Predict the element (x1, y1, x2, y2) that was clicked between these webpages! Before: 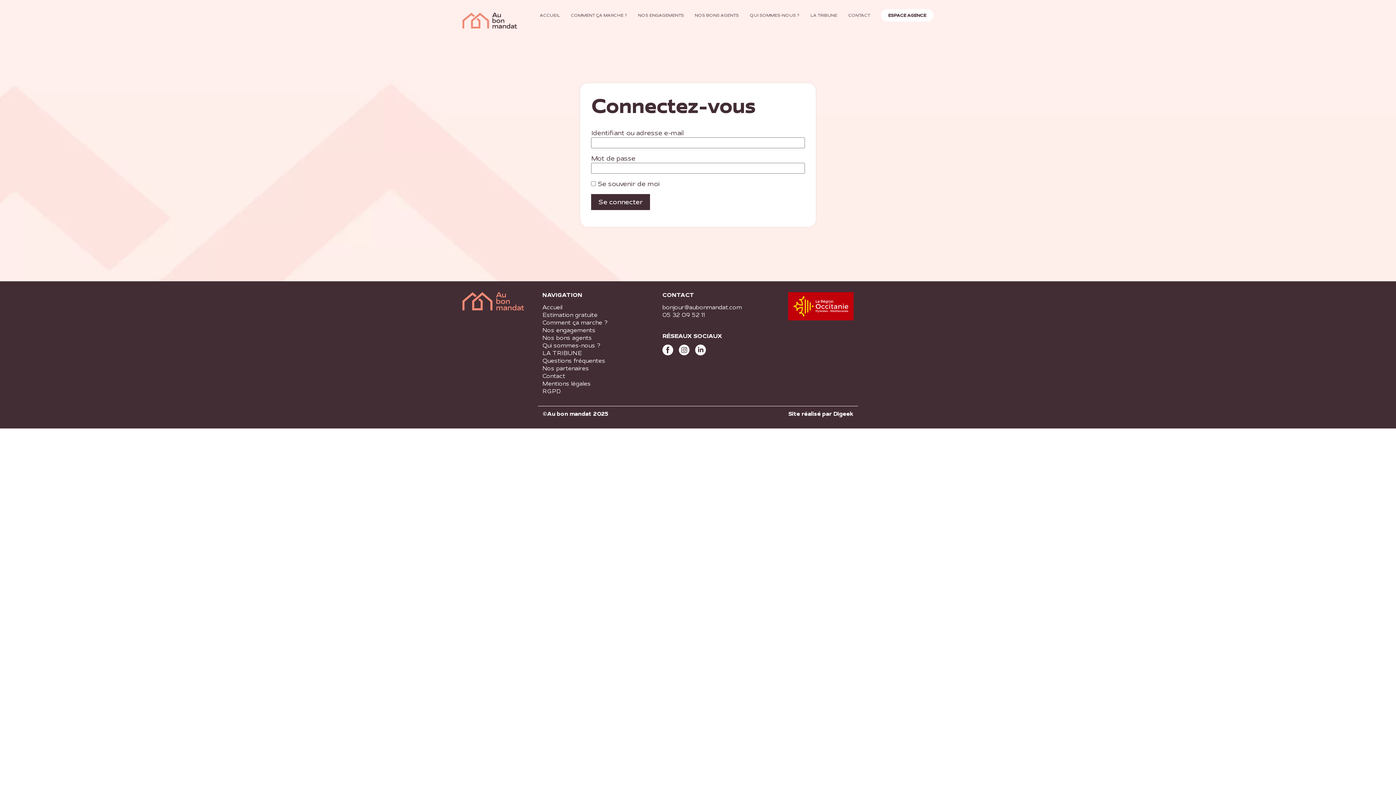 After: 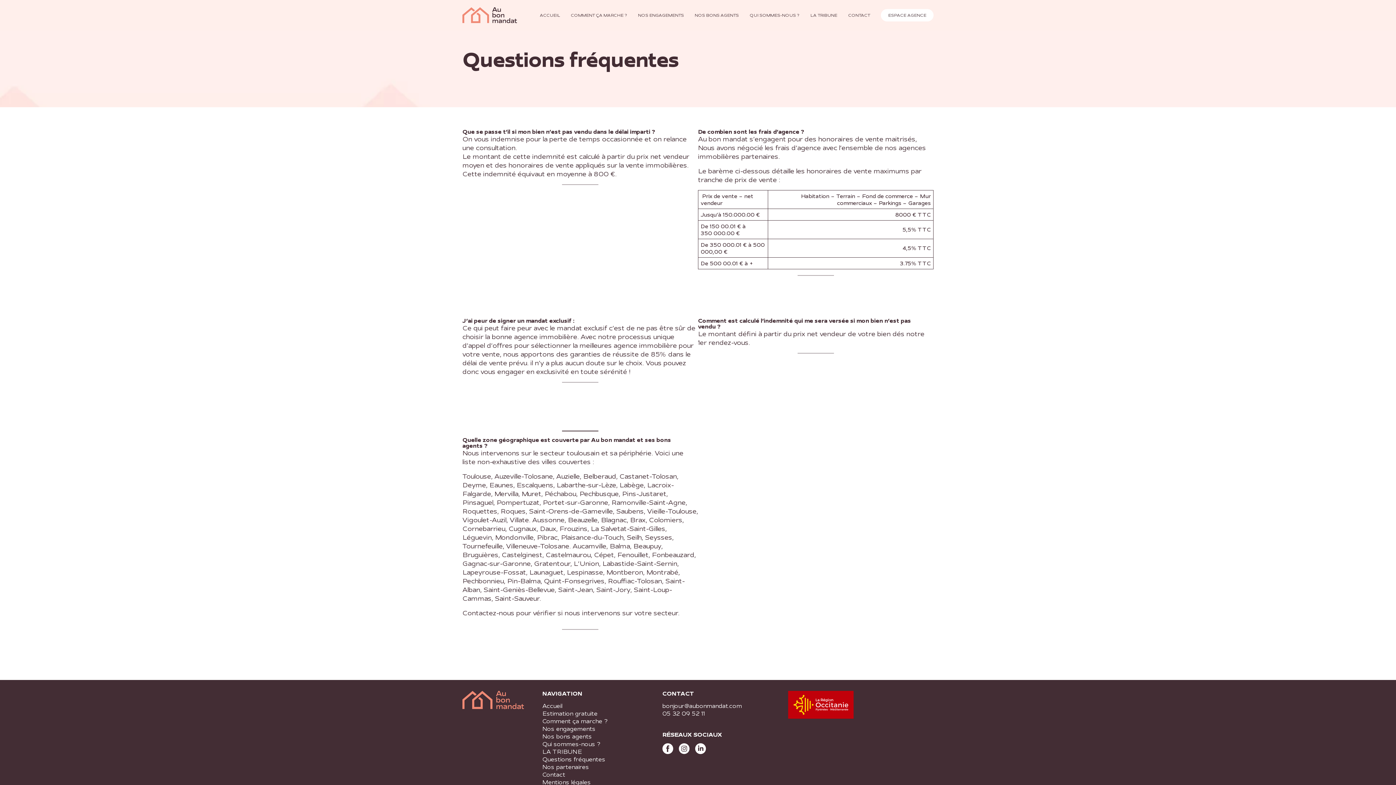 Action: label: Questions fréquentes bbox: (542, 357, 605, 364)